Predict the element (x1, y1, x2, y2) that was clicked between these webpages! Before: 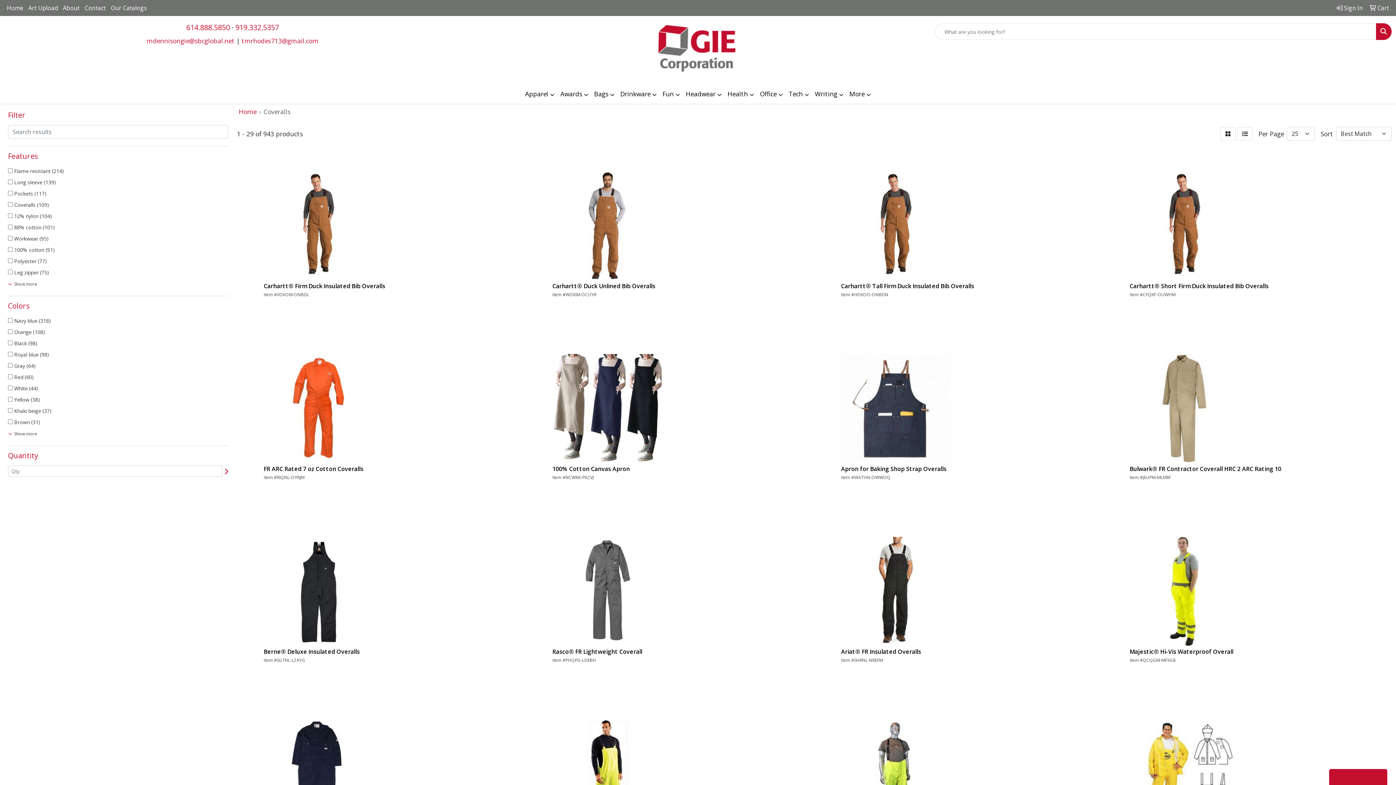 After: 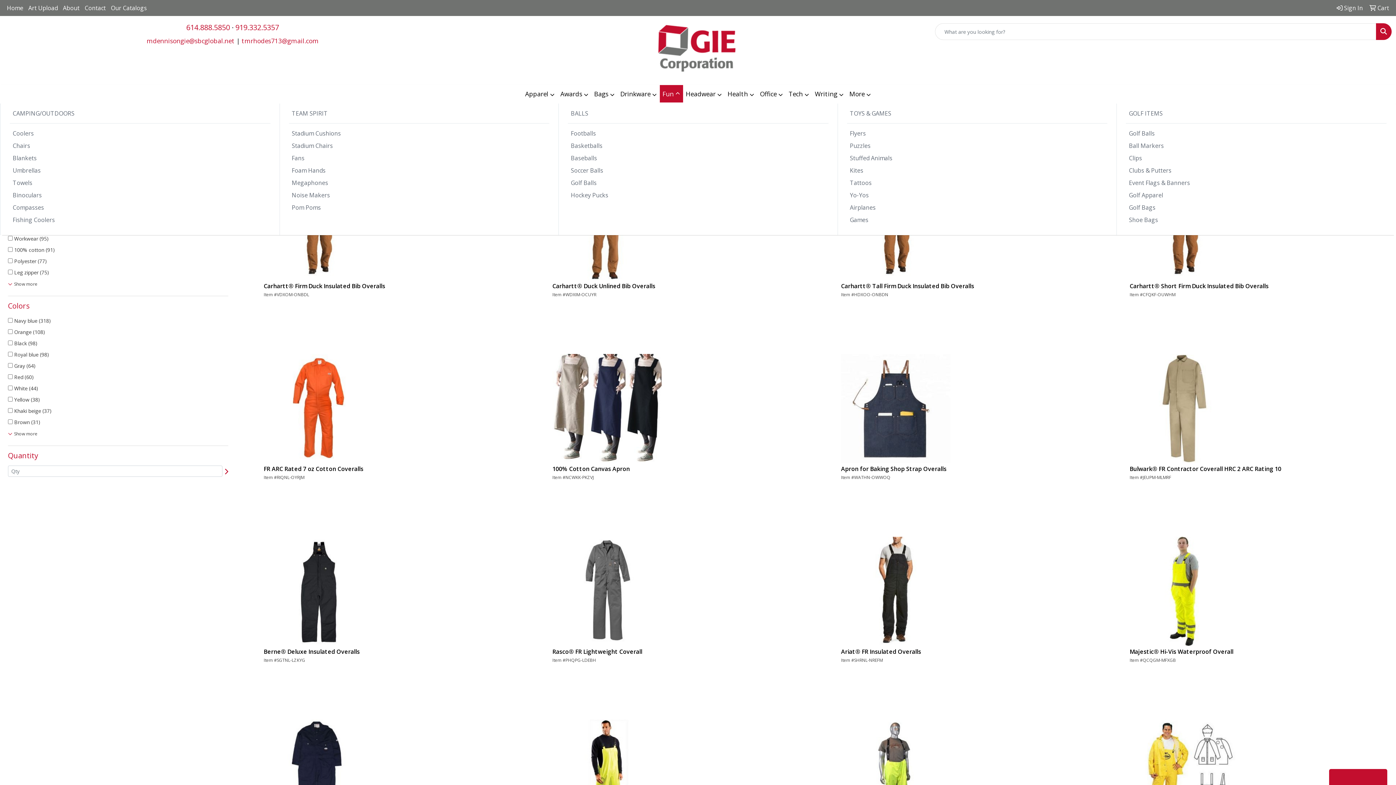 Action: label: Fun bbox: (659, 85, 683, 103)